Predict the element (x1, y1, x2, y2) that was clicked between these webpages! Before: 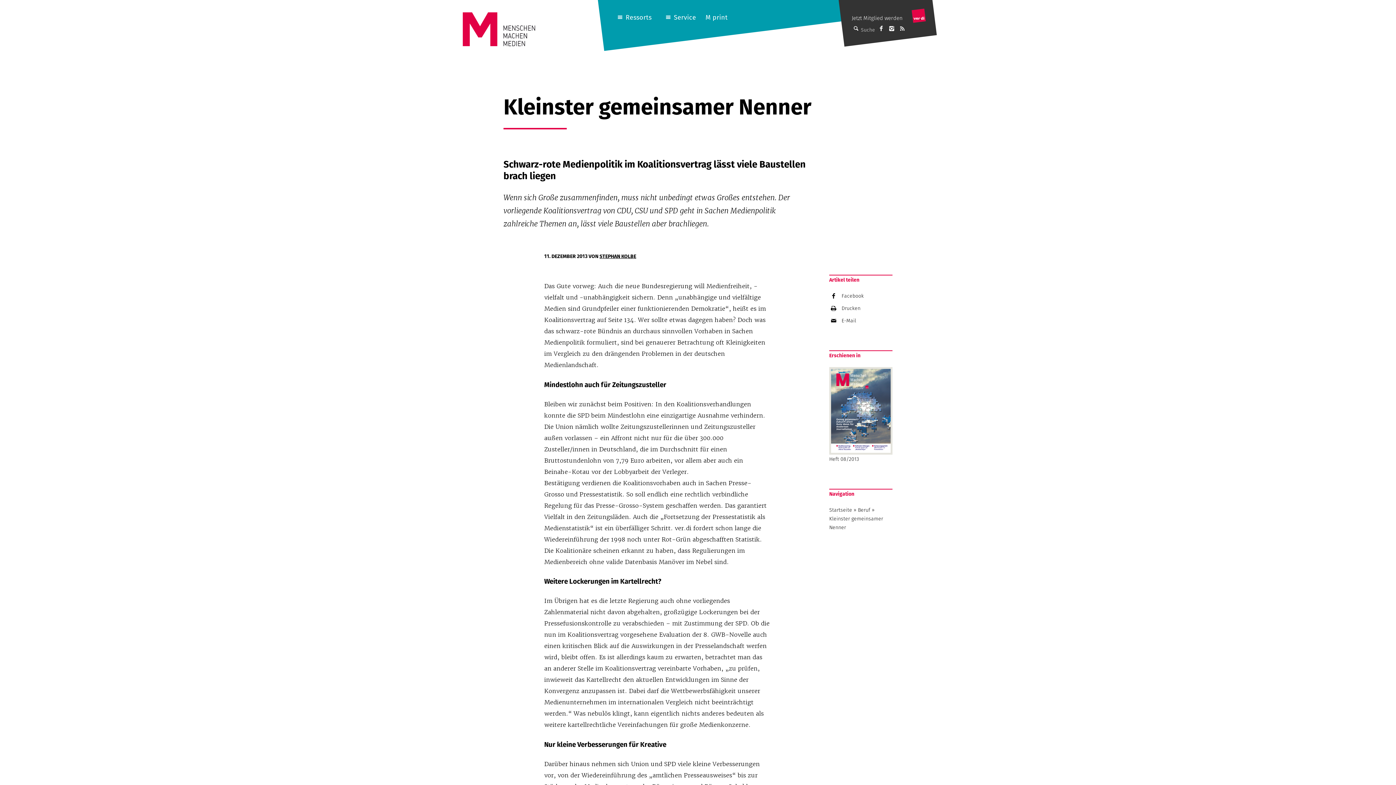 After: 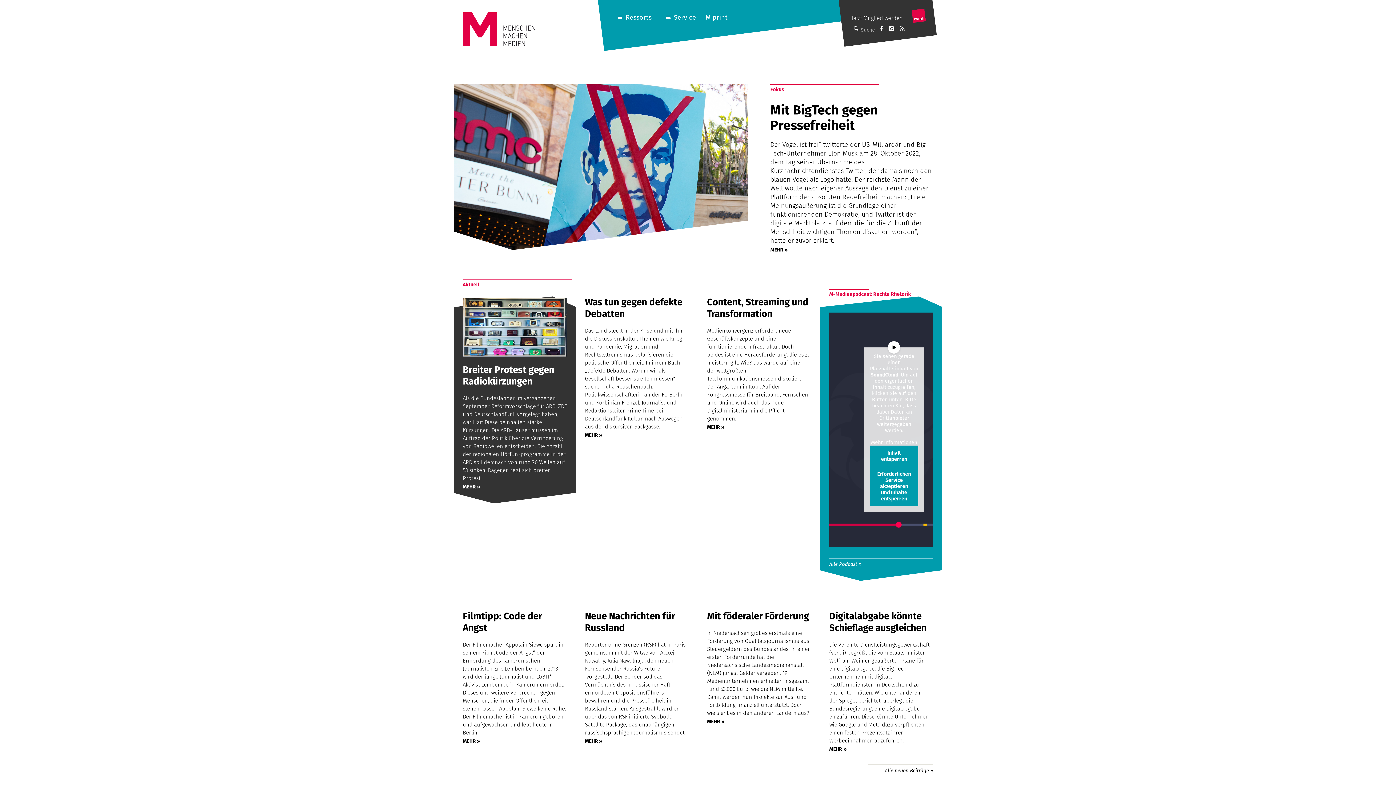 Action: label: Startseite bbox: (829, 506, 852, 513)